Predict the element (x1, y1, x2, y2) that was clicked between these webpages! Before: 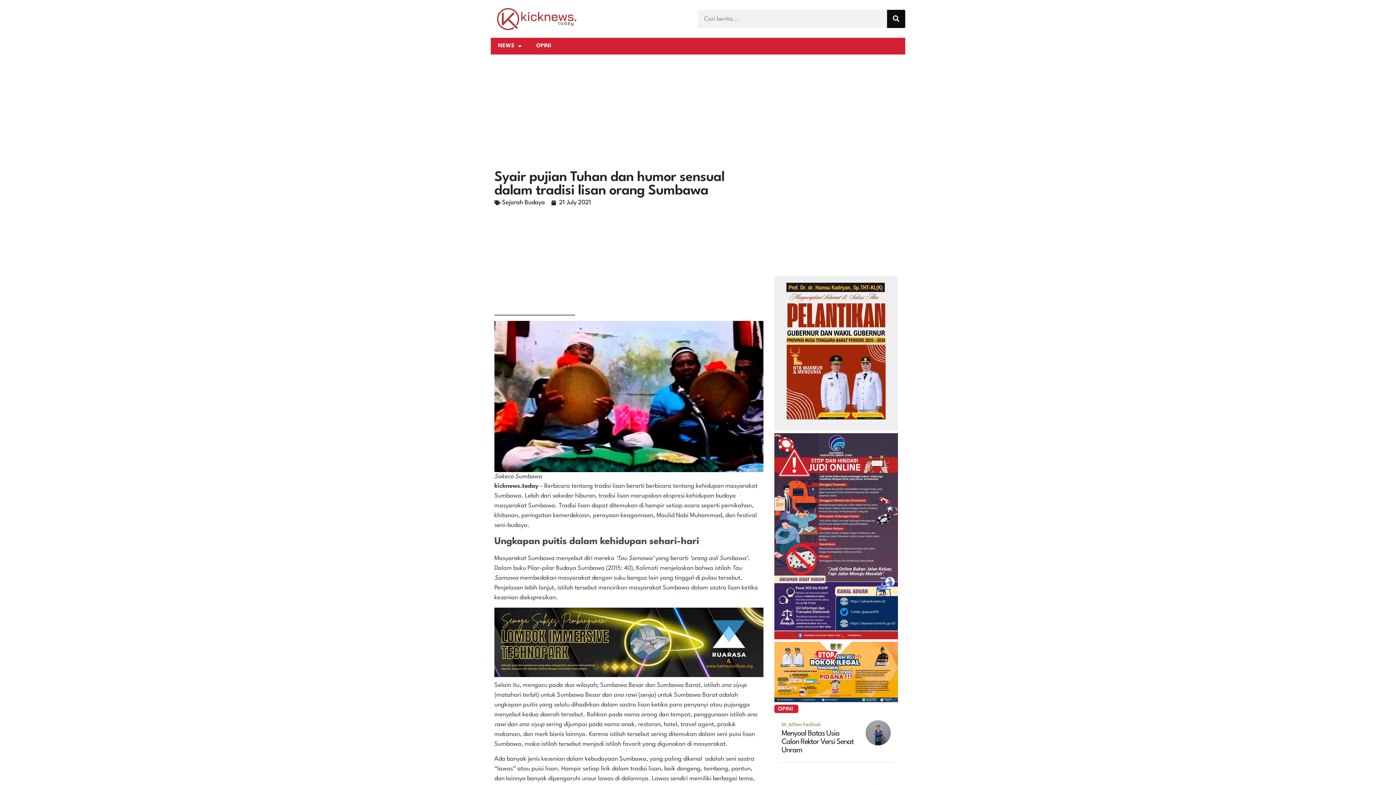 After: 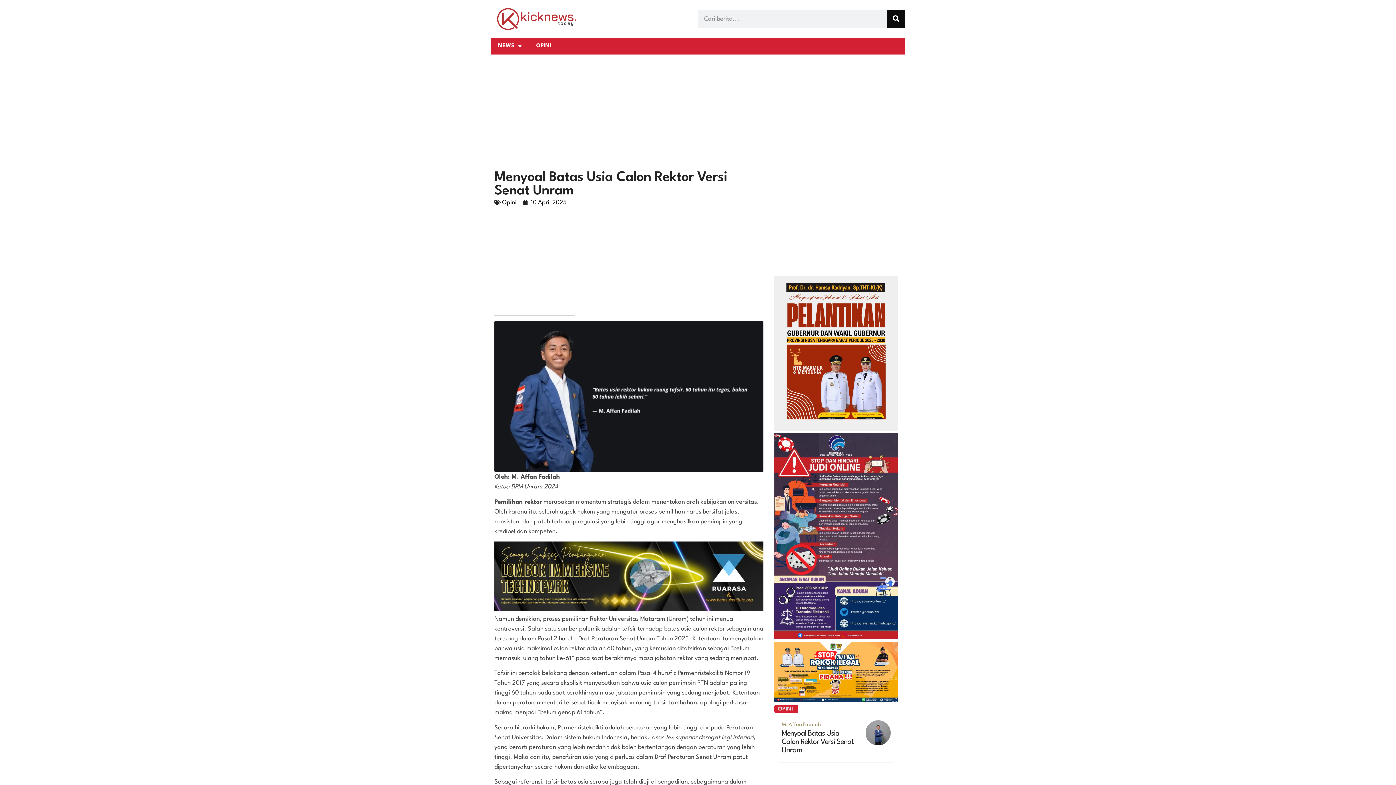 Action: bbox: (781, 730, 853, 754) label: Menyoal Batas Usia Calon Rektor Versi Senat Unram